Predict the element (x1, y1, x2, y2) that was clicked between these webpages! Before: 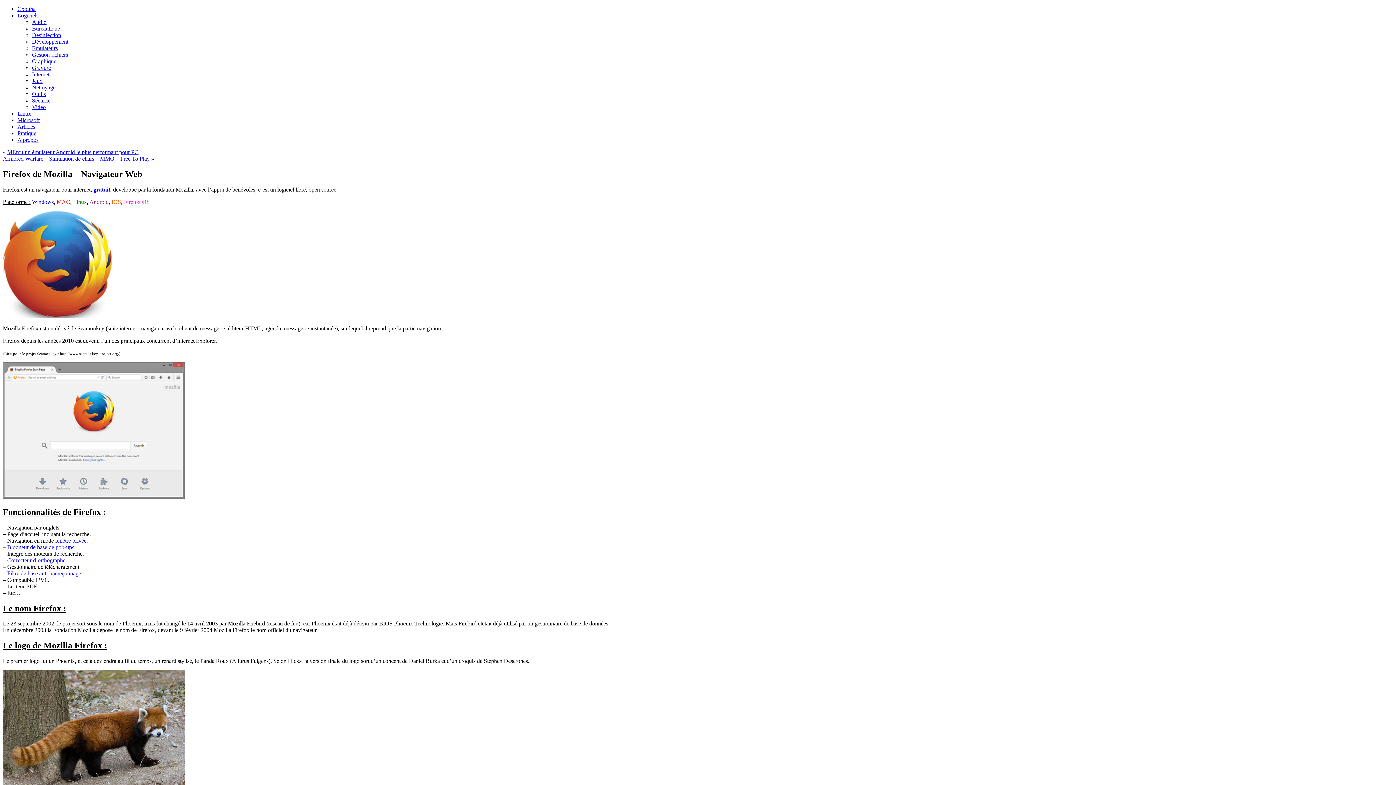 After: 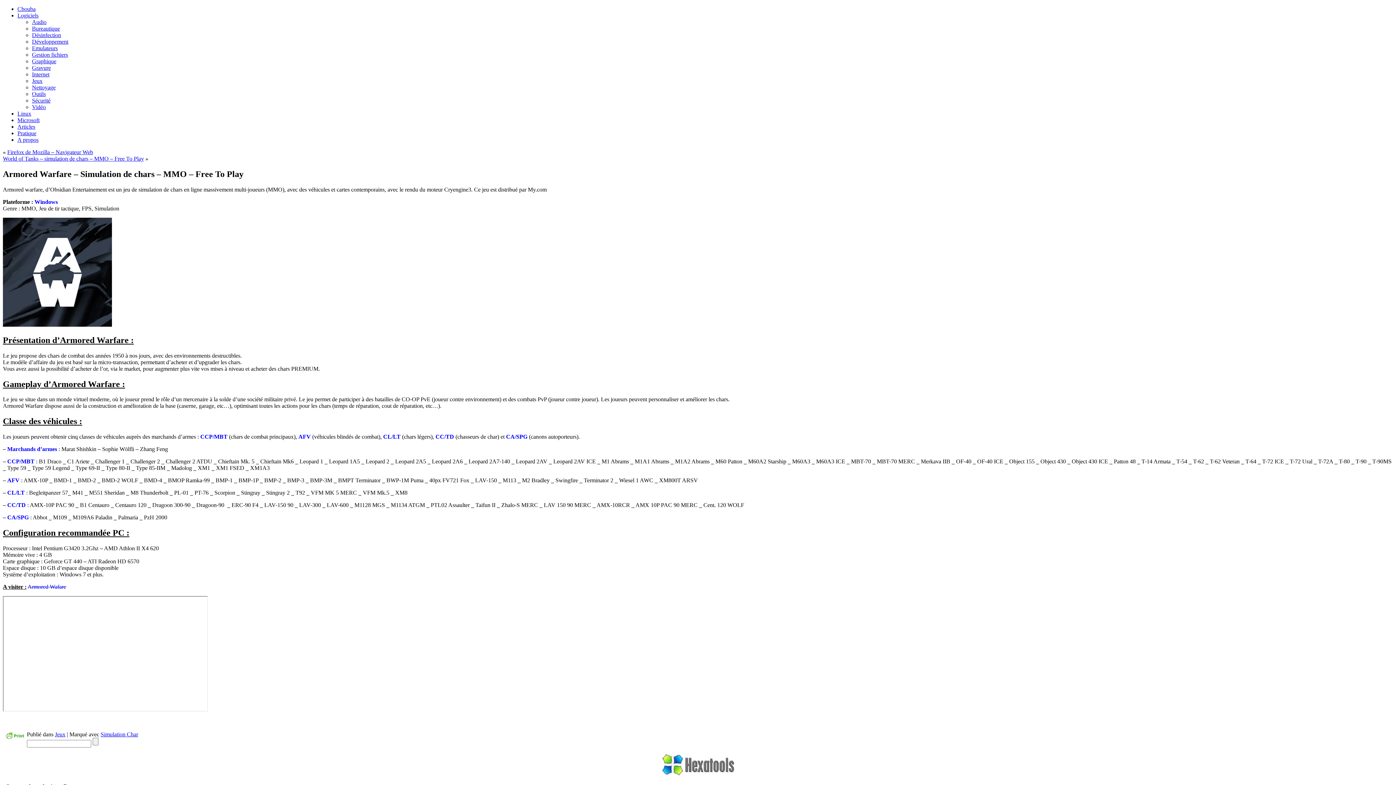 Action: bbox: (2, 155, 149, 161) label: Armored Warfare – Simulation de chars – MMO – Free To Play